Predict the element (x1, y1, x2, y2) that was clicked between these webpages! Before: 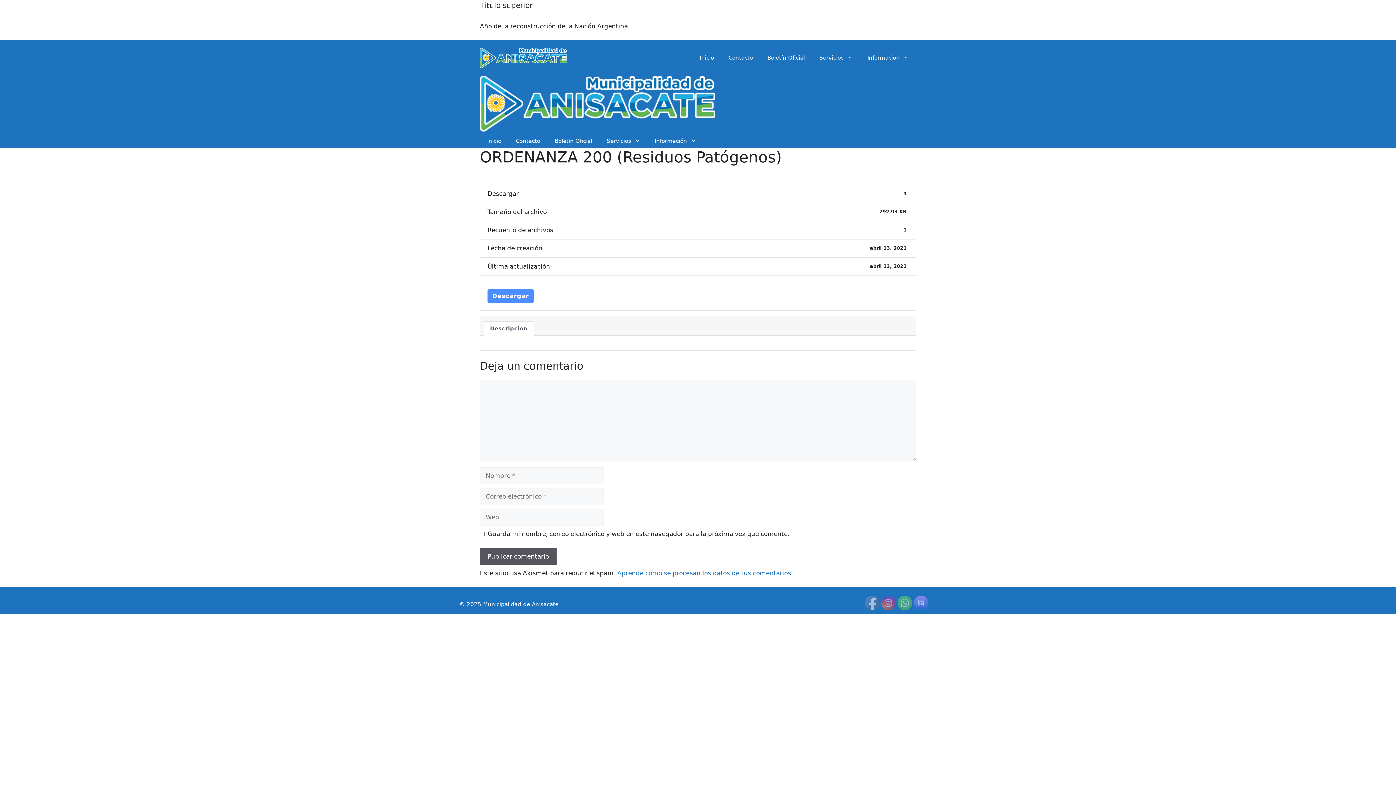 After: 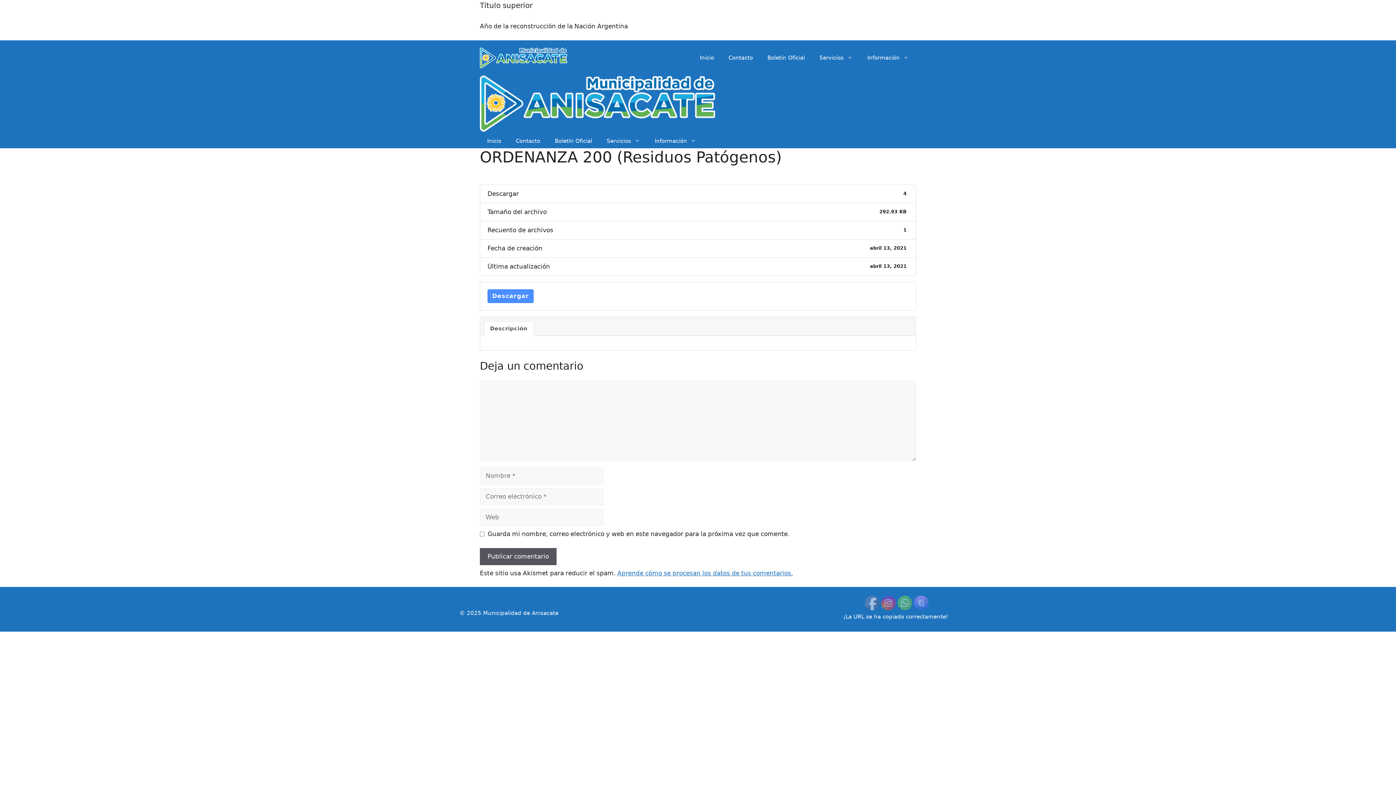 Action: bbox: (865, 596, 879, 611)